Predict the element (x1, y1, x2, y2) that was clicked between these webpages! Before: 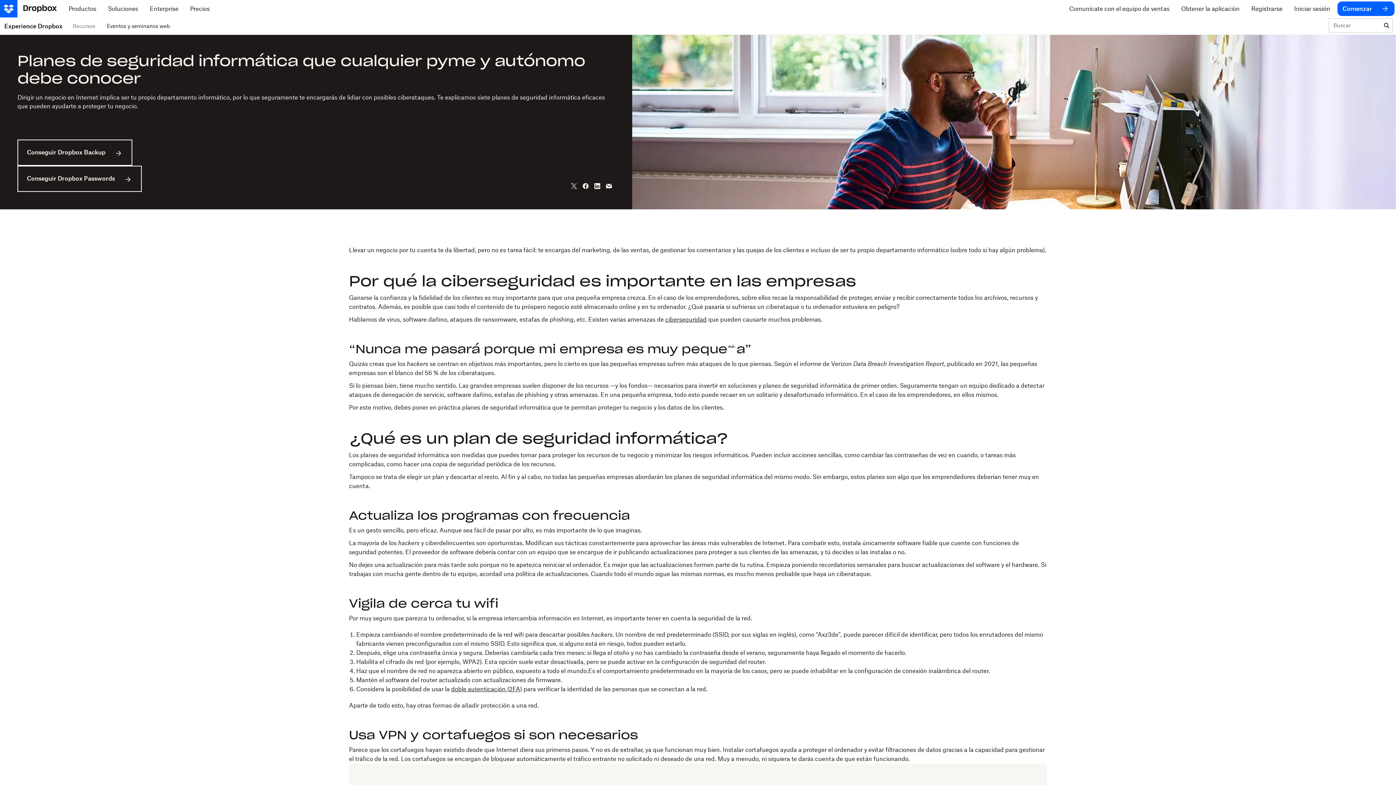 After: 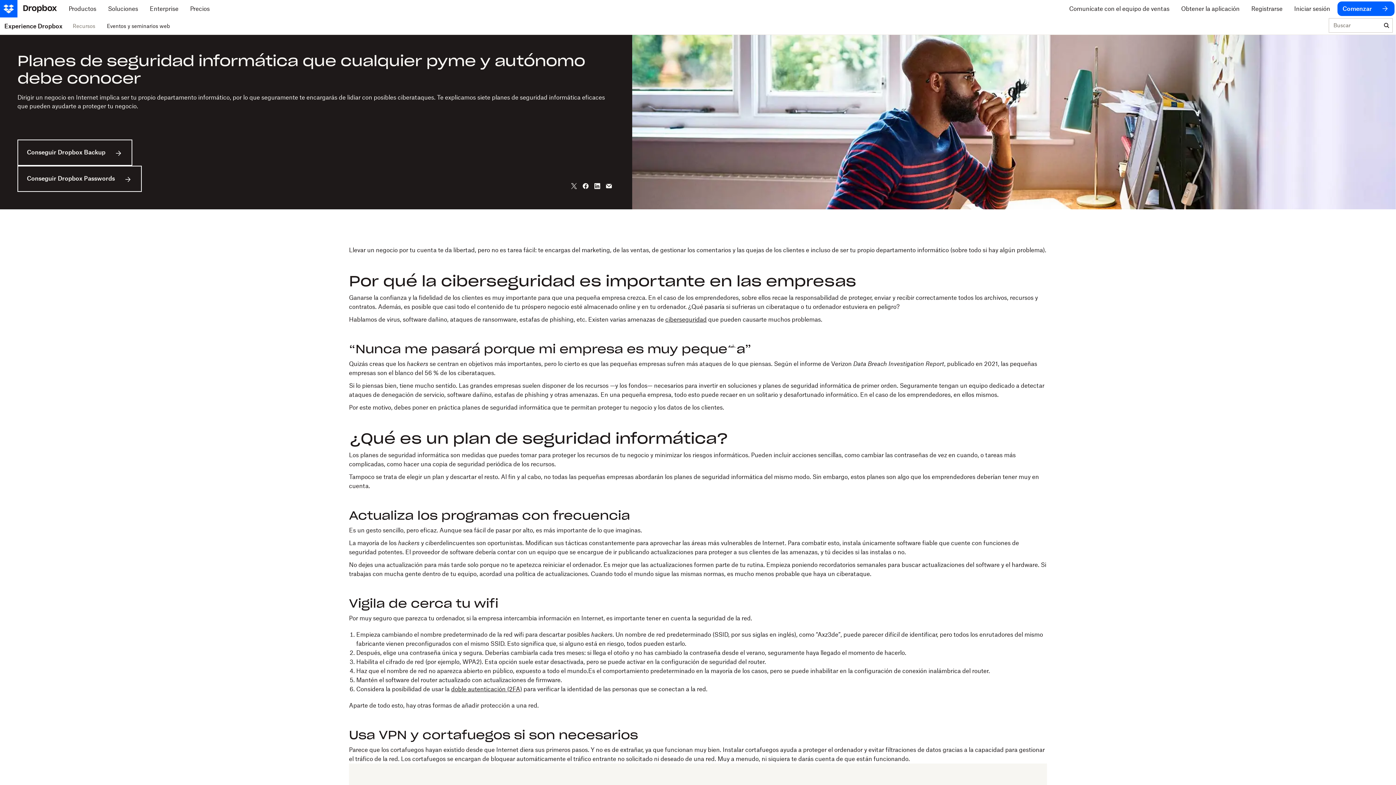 Action: bbox: (603, 180, 614, 192)